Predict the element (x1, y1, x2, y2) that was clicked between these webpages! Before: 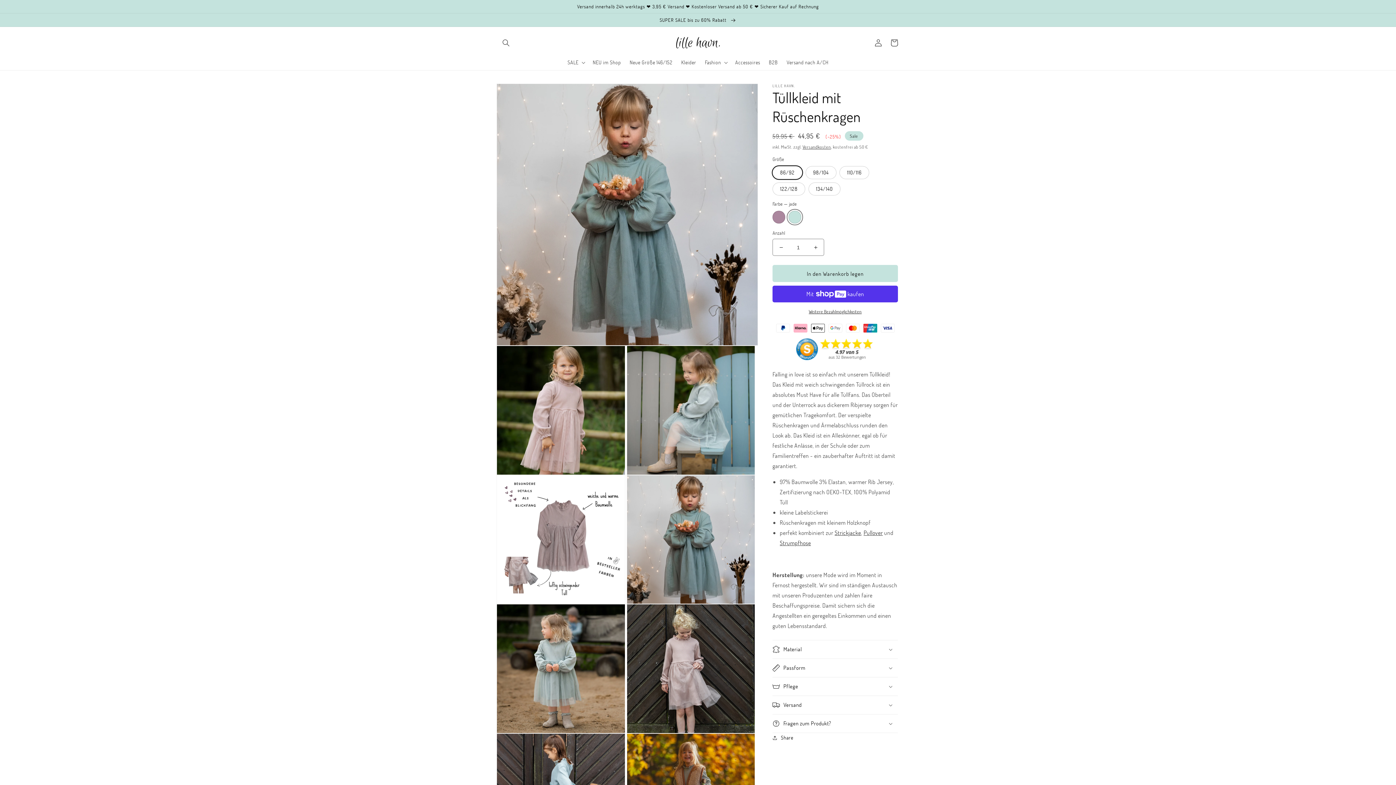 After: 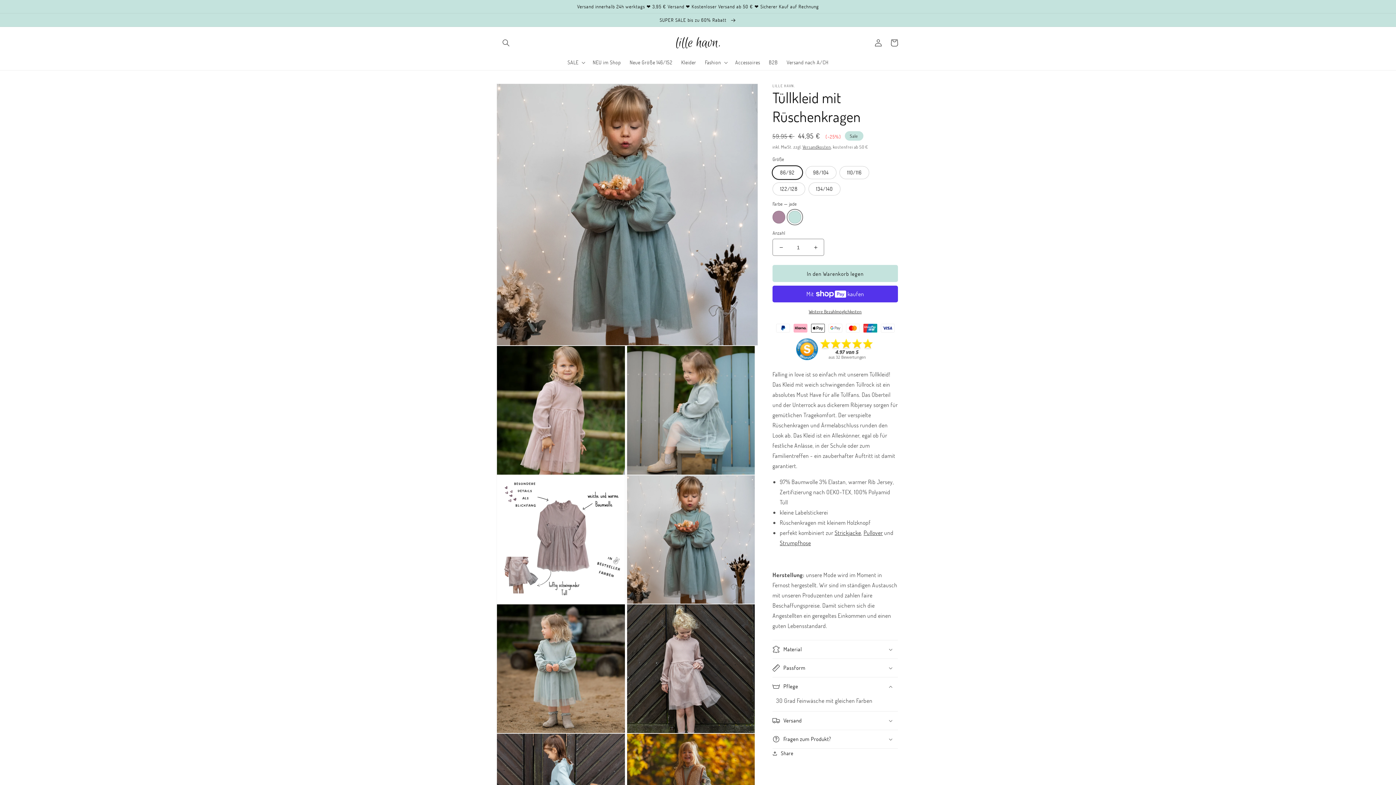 Action: label: Pflege bbox: (772, 677, 898, 696)